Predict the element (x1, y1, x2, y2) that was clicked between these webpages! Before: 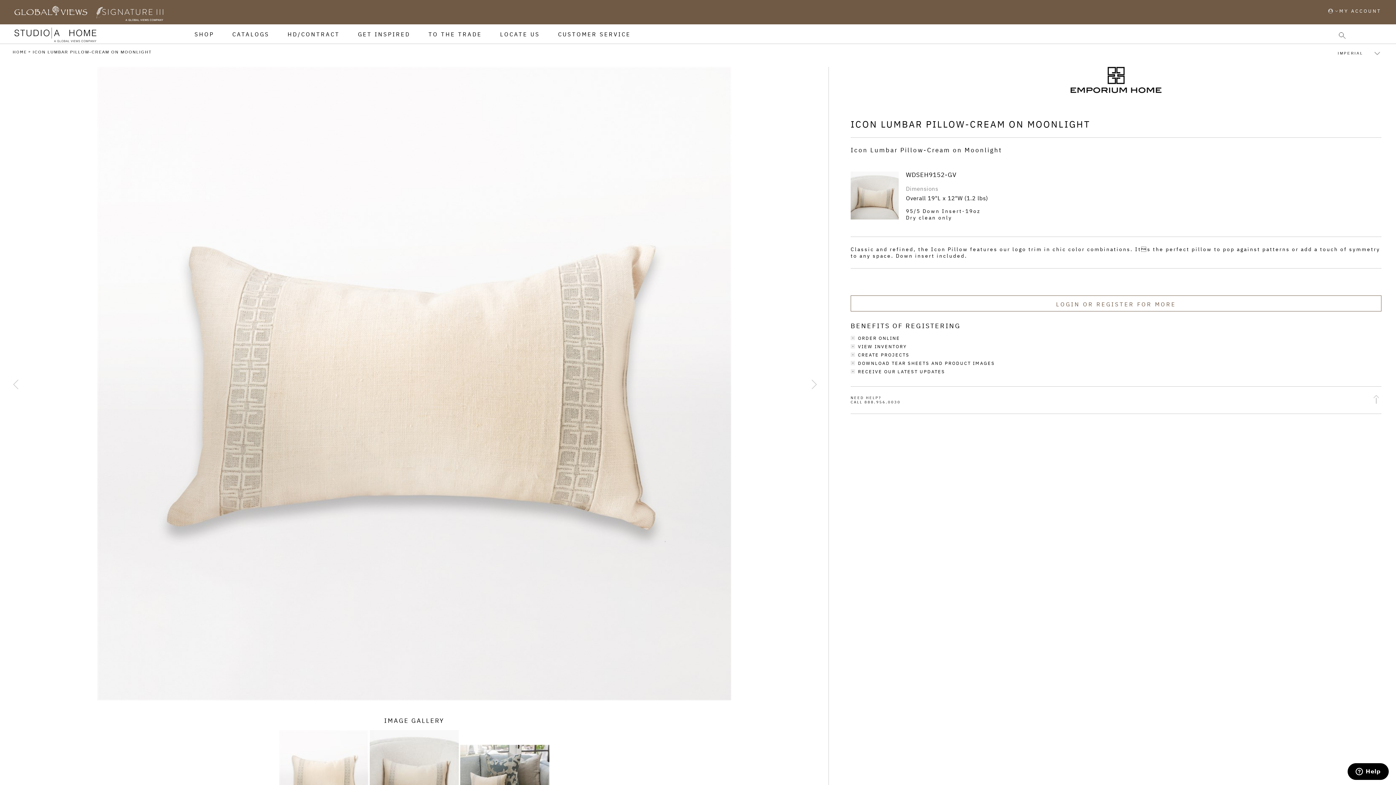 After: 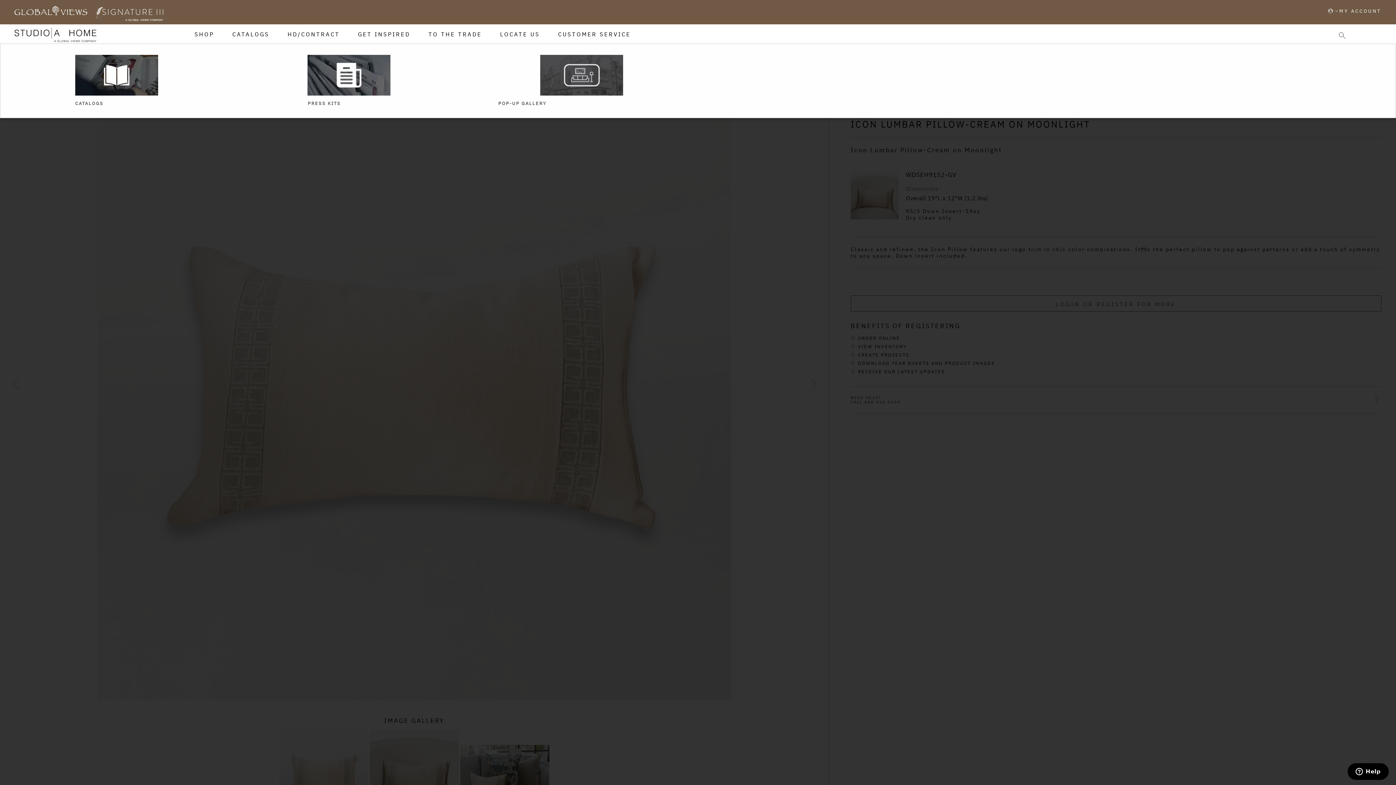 Action: label: CATALOGS bbox: (225, 24, 276, 43)